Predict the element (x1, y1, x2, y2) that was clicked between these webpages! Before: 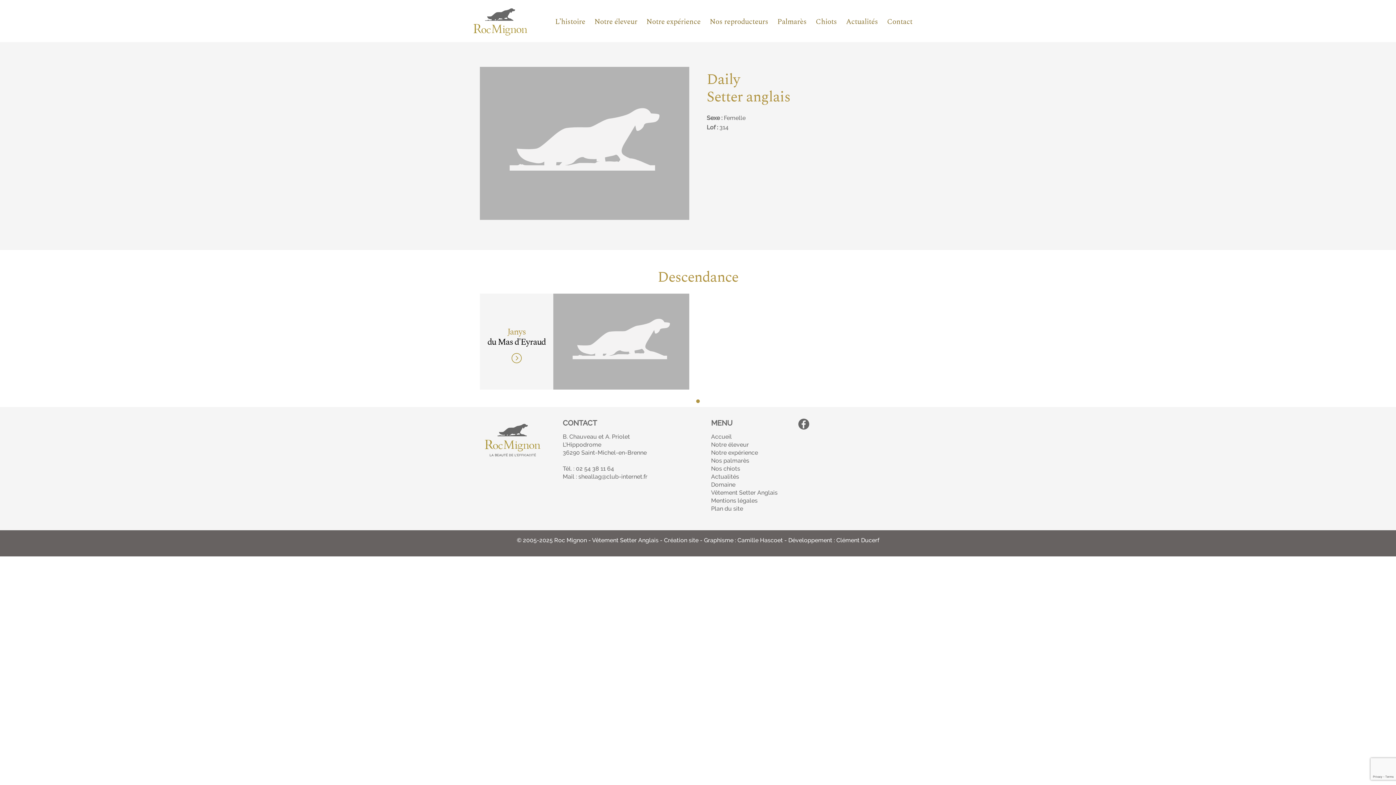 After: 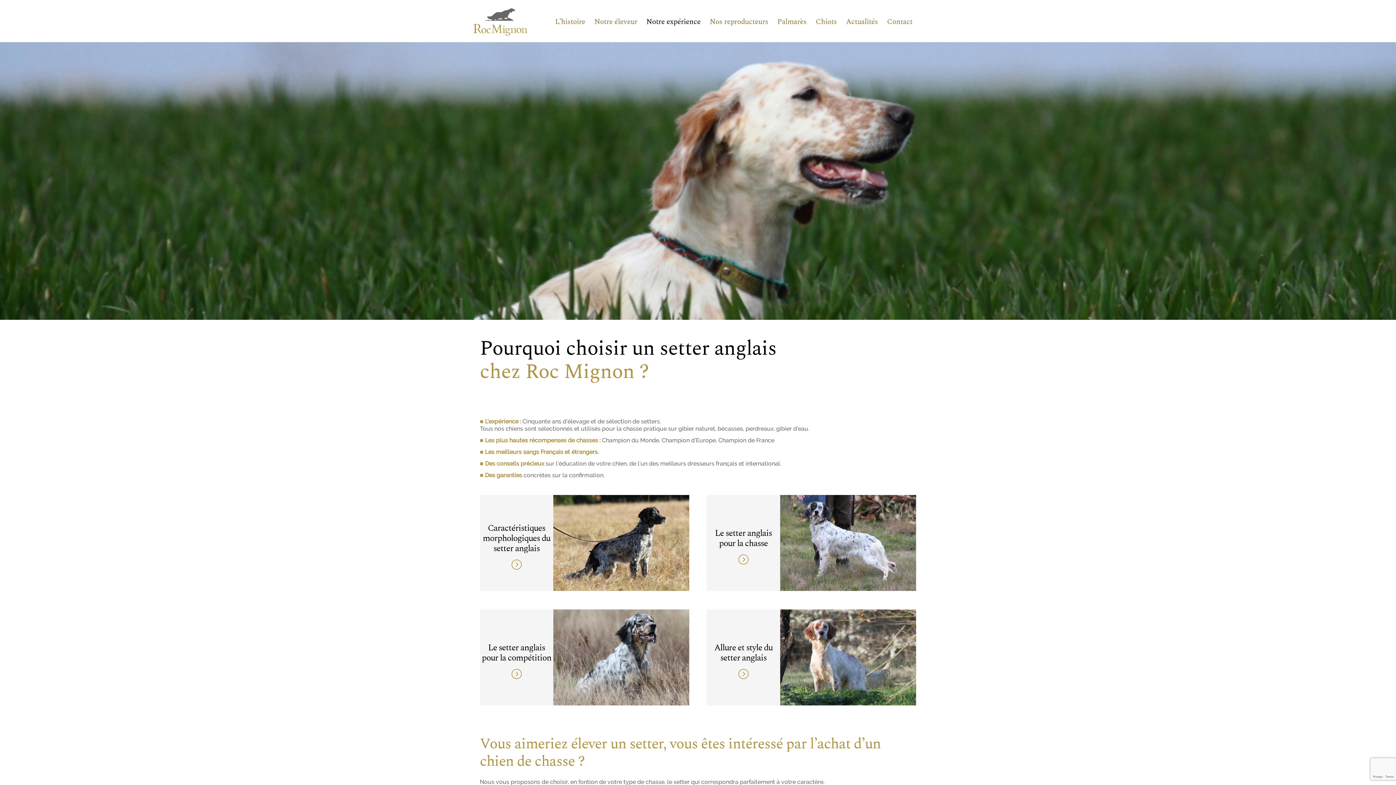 Action: label: Notre expérience bbox: (646, 16, 700, 27)